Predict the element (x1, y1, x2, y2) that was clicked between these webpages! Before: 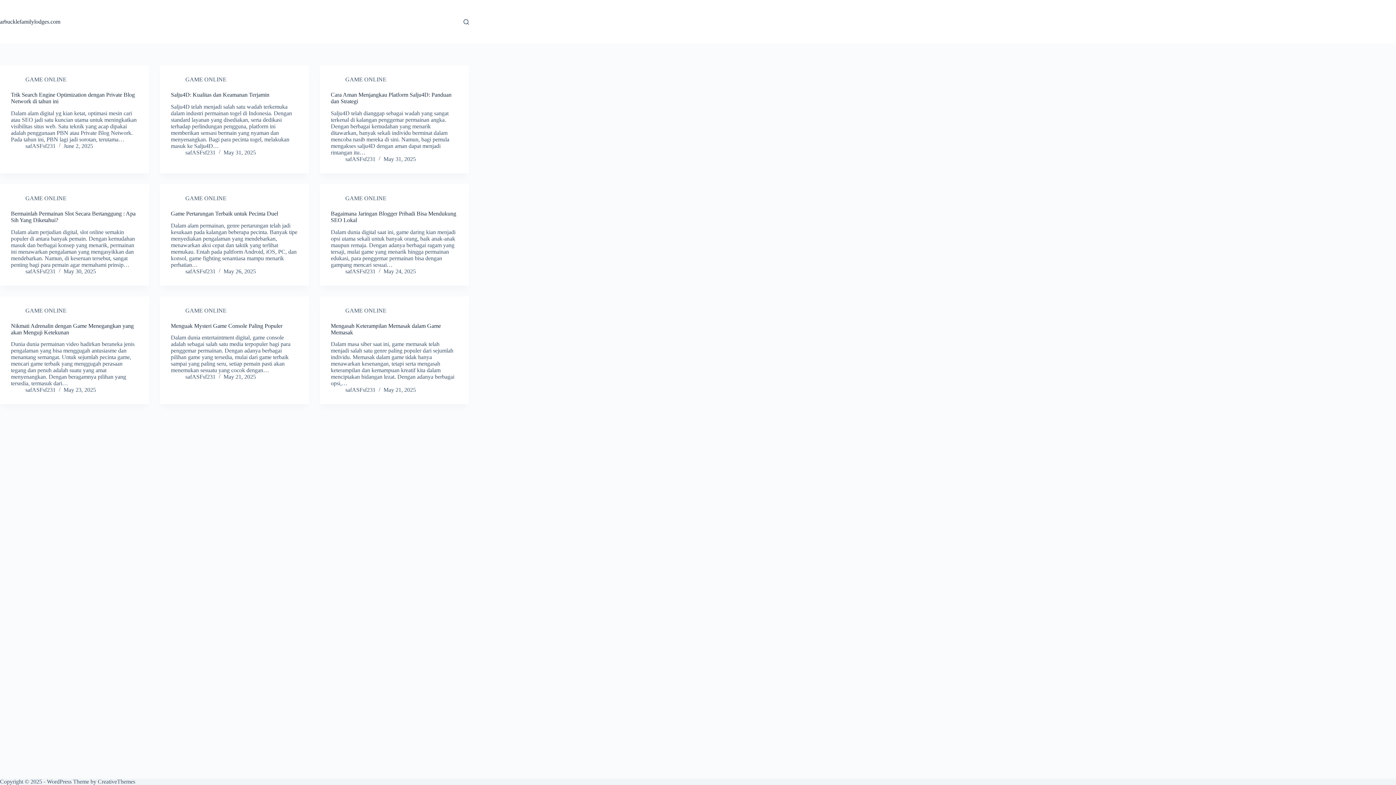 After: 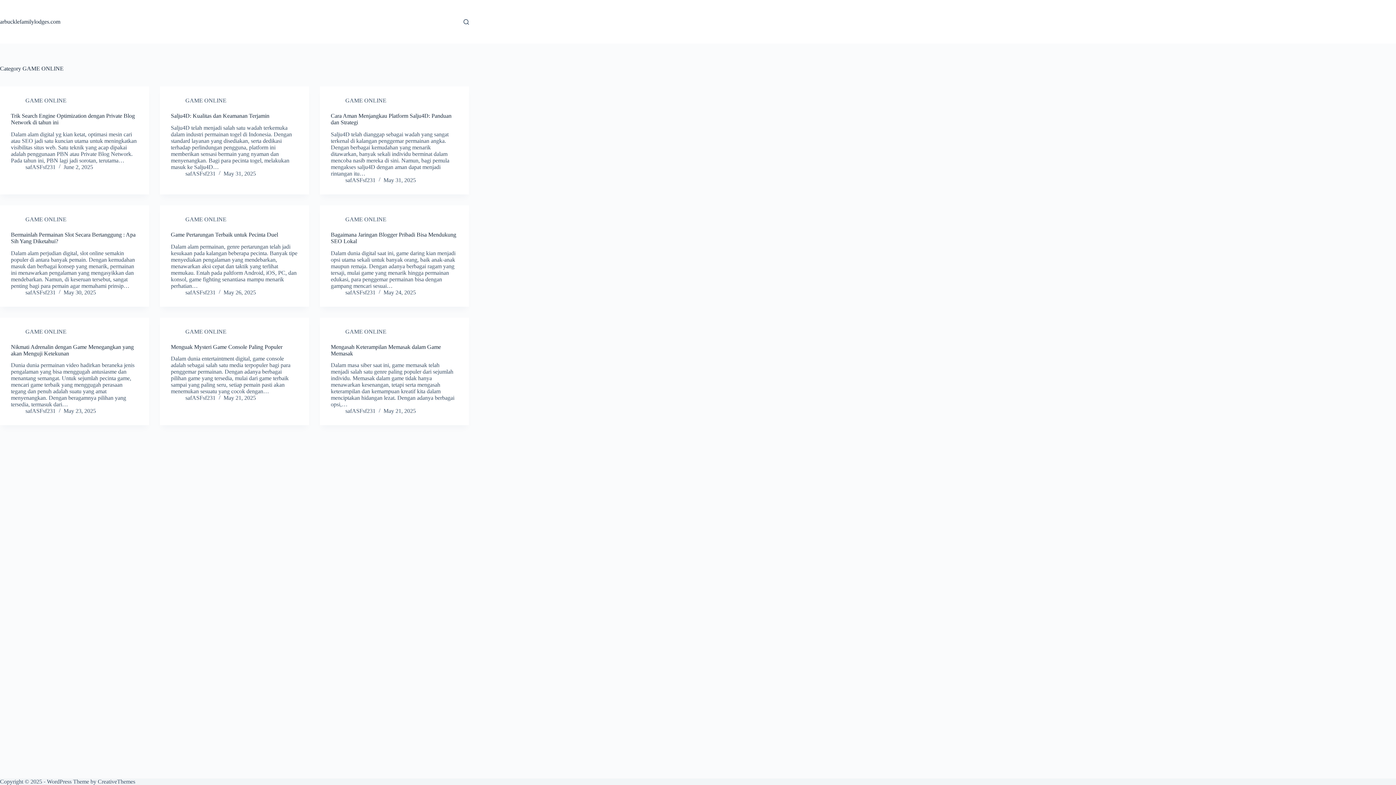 Action: label: GAME ONLINE bbox: (25, 307, 66, 313)